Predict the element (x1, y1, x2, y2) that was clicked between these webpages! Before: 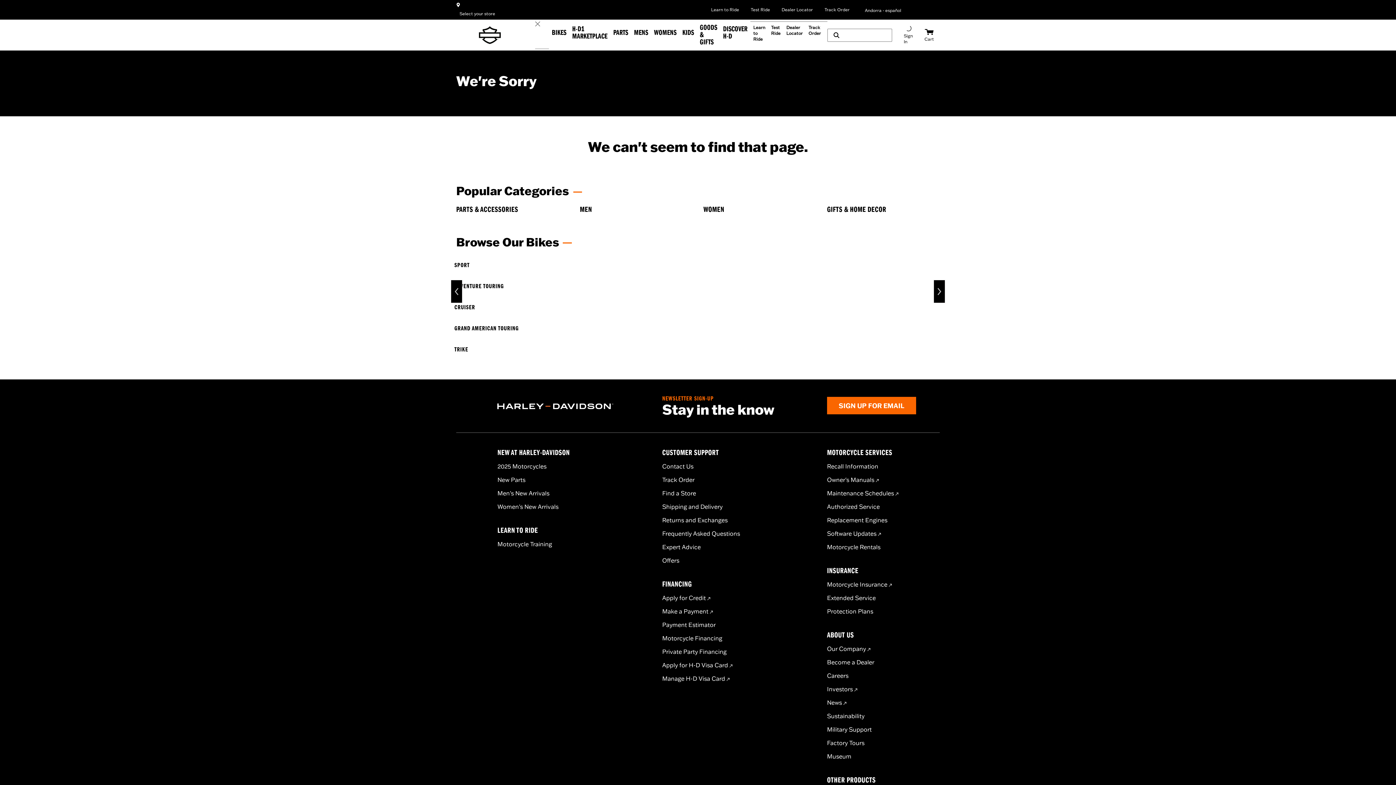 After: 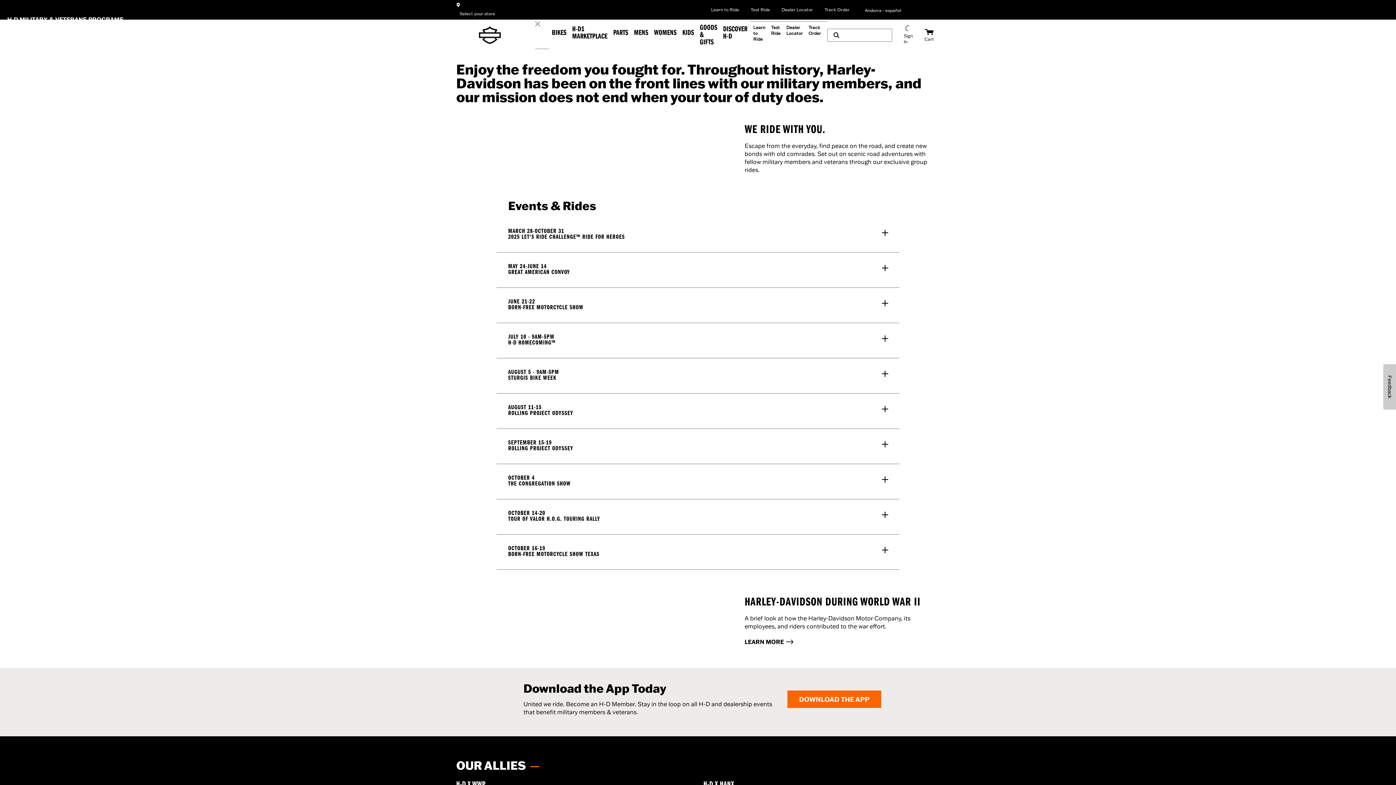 Action: bbox: (827, 725, 871, 733) label: Military Support